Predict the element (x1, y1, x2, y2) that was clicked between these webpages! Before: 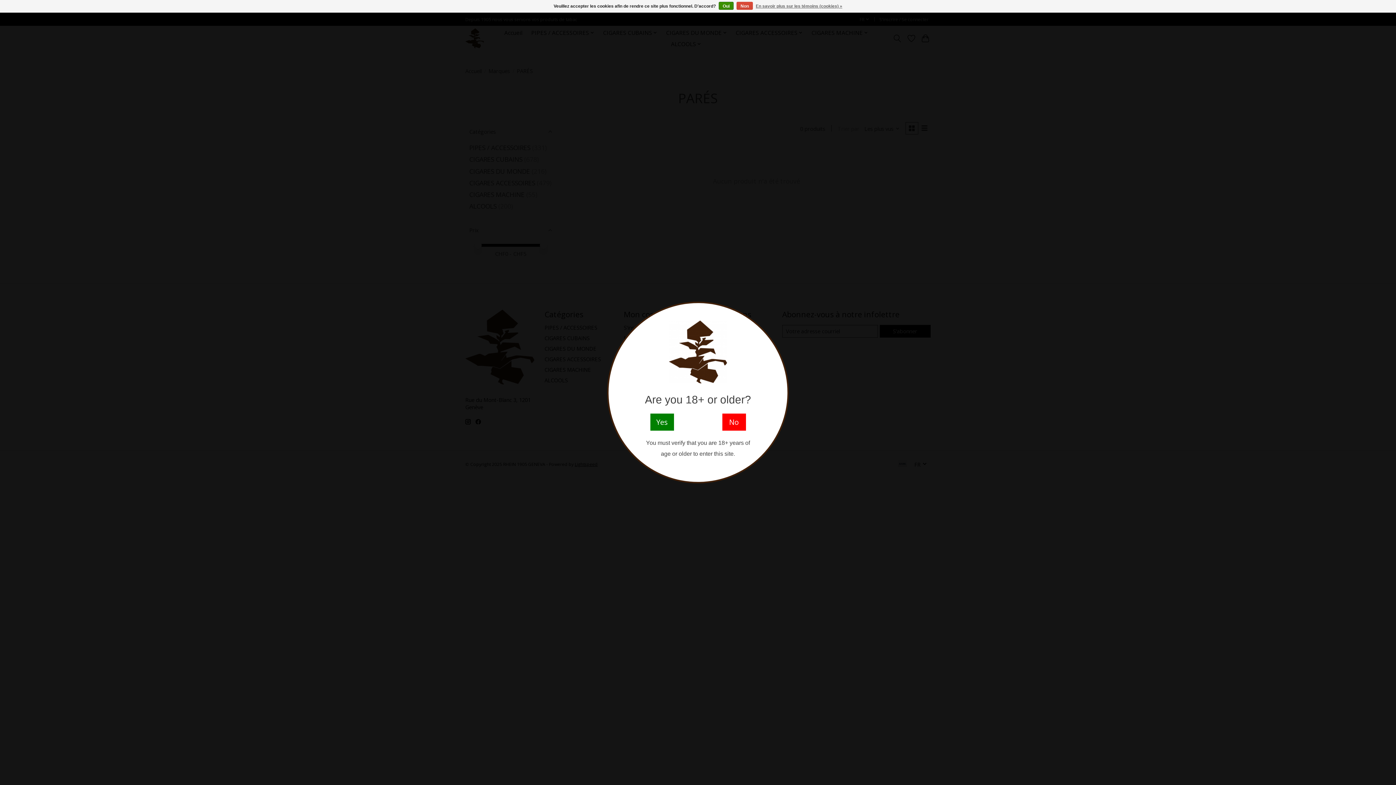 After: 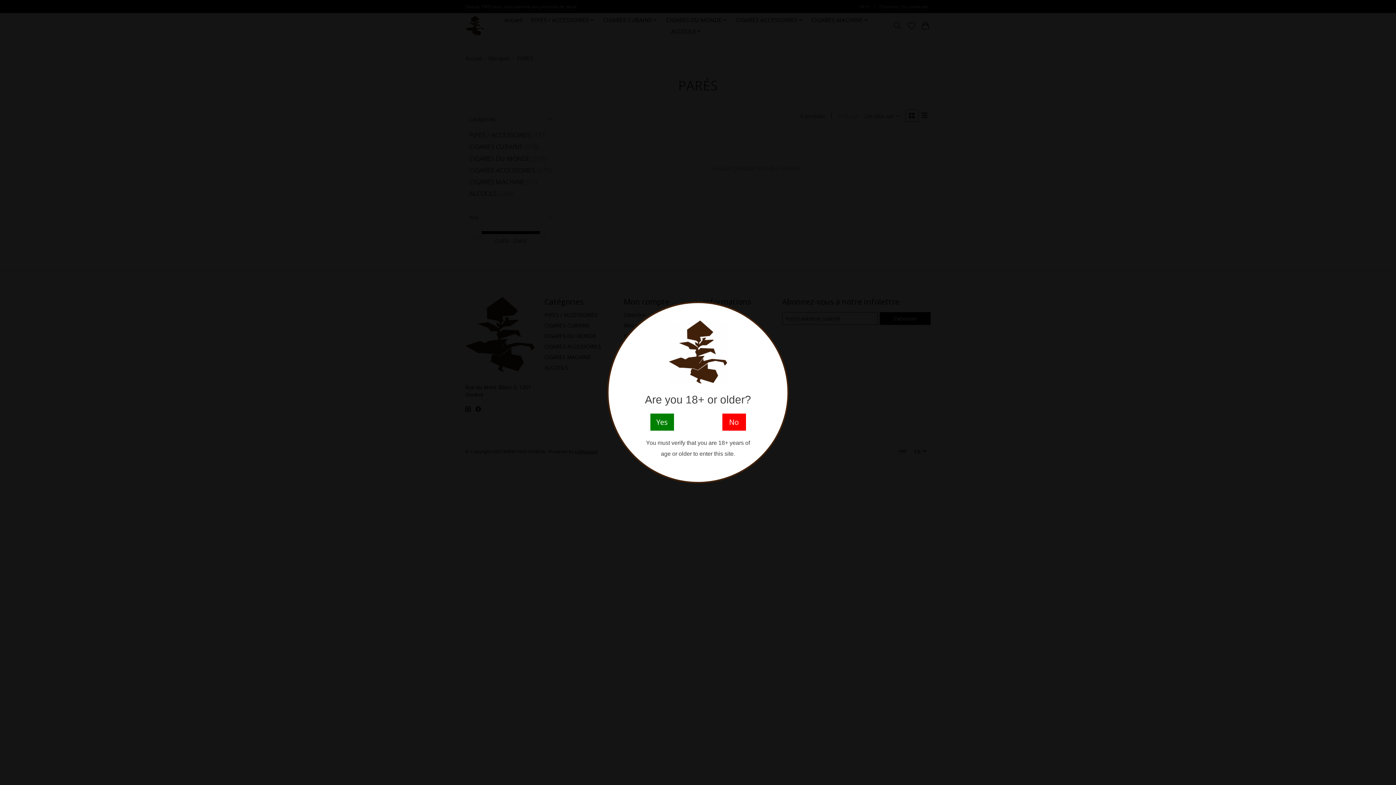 Action: bbox: (718, 1, 733, 9) label: Oui